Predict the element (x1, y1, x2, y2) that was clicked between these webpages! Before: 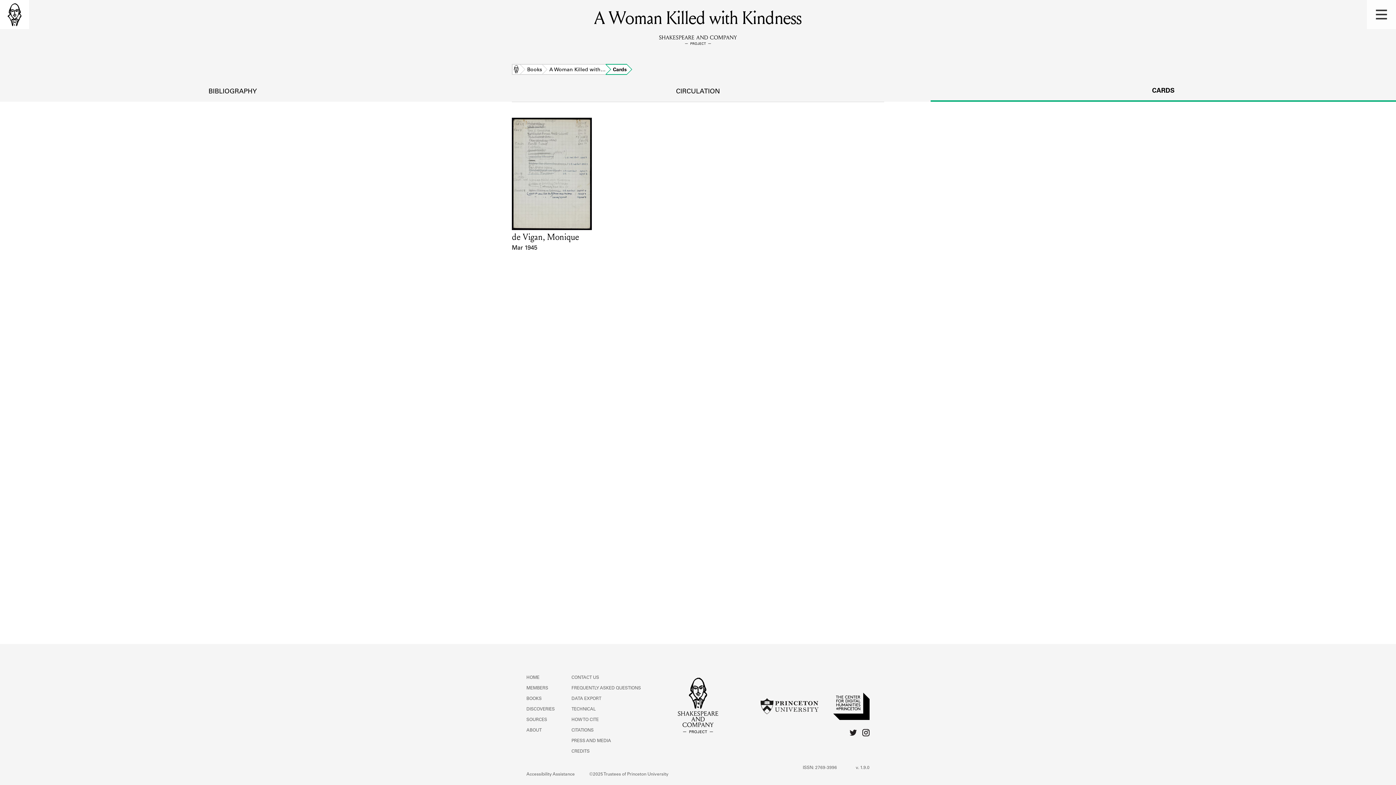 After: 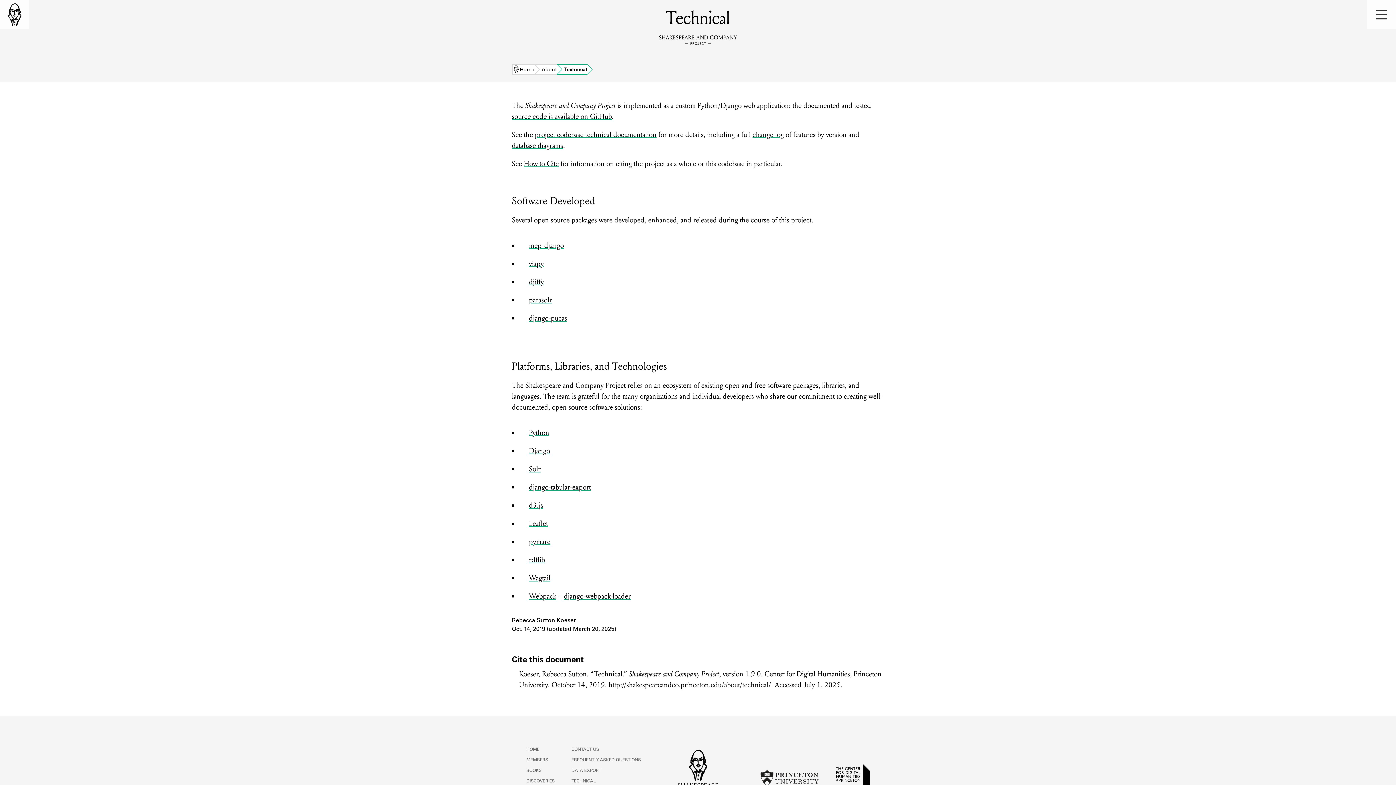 Action: bbox: (571, 707, 596, 712) label: TECHNICAL